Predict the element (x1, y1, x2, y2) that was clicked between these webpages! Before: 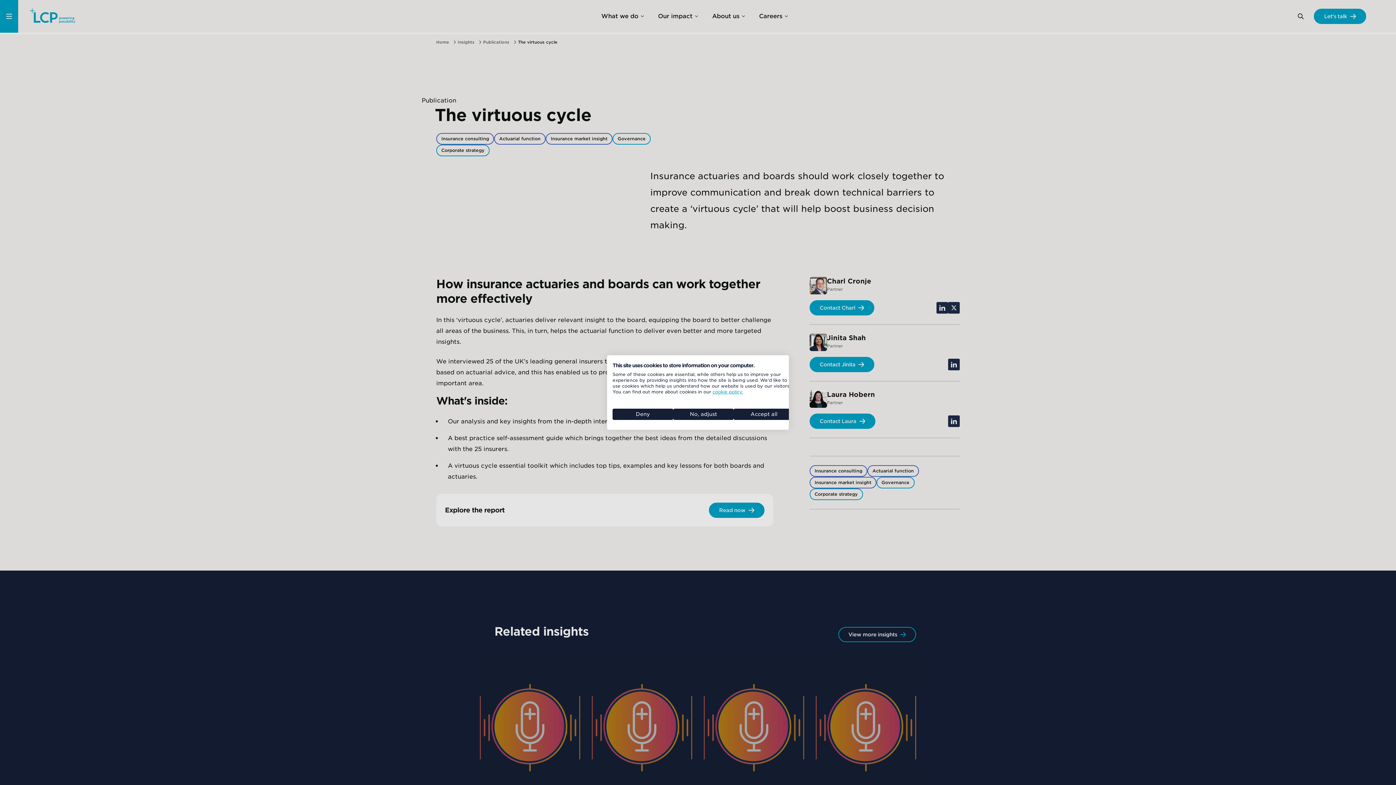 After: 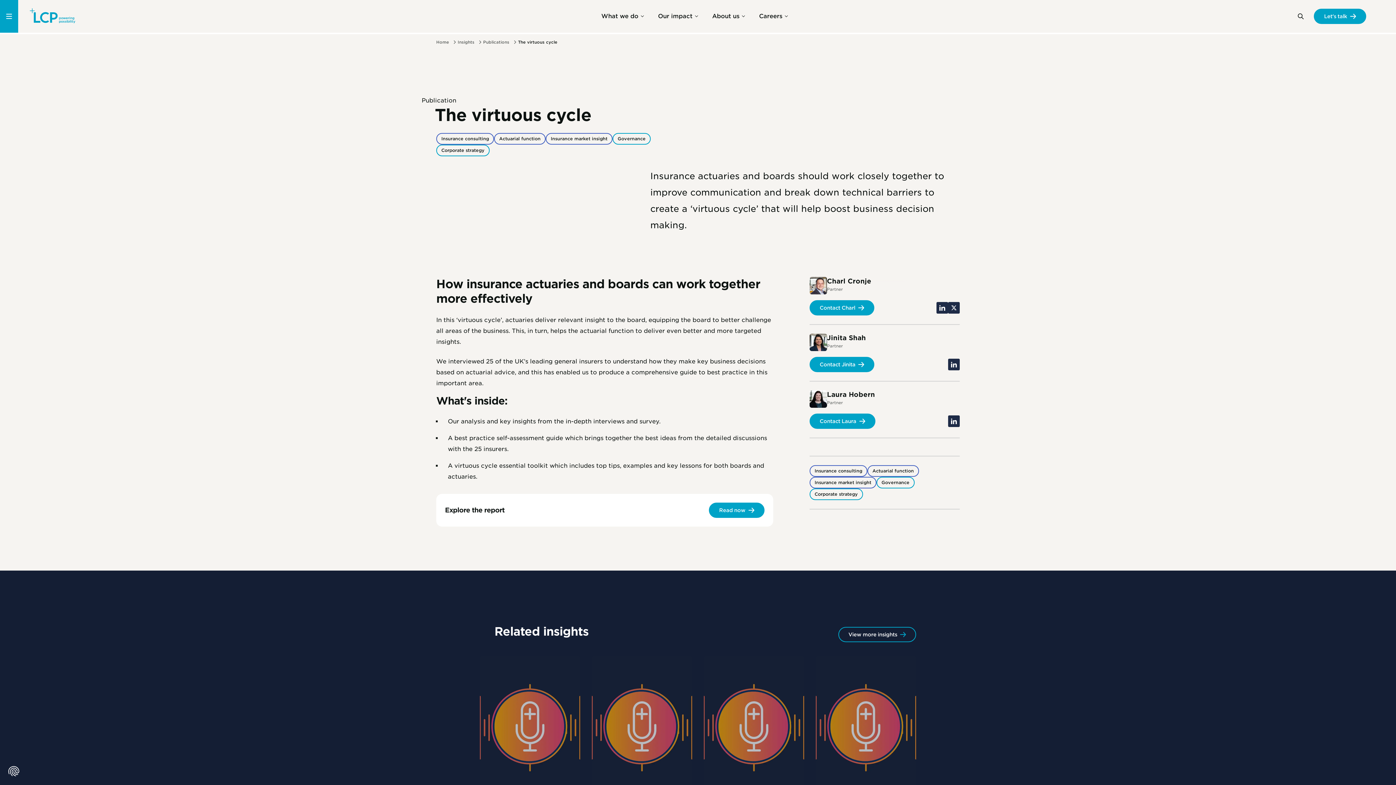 Action: label: Deny all cookies bbox: (612, 408, 673, 420)